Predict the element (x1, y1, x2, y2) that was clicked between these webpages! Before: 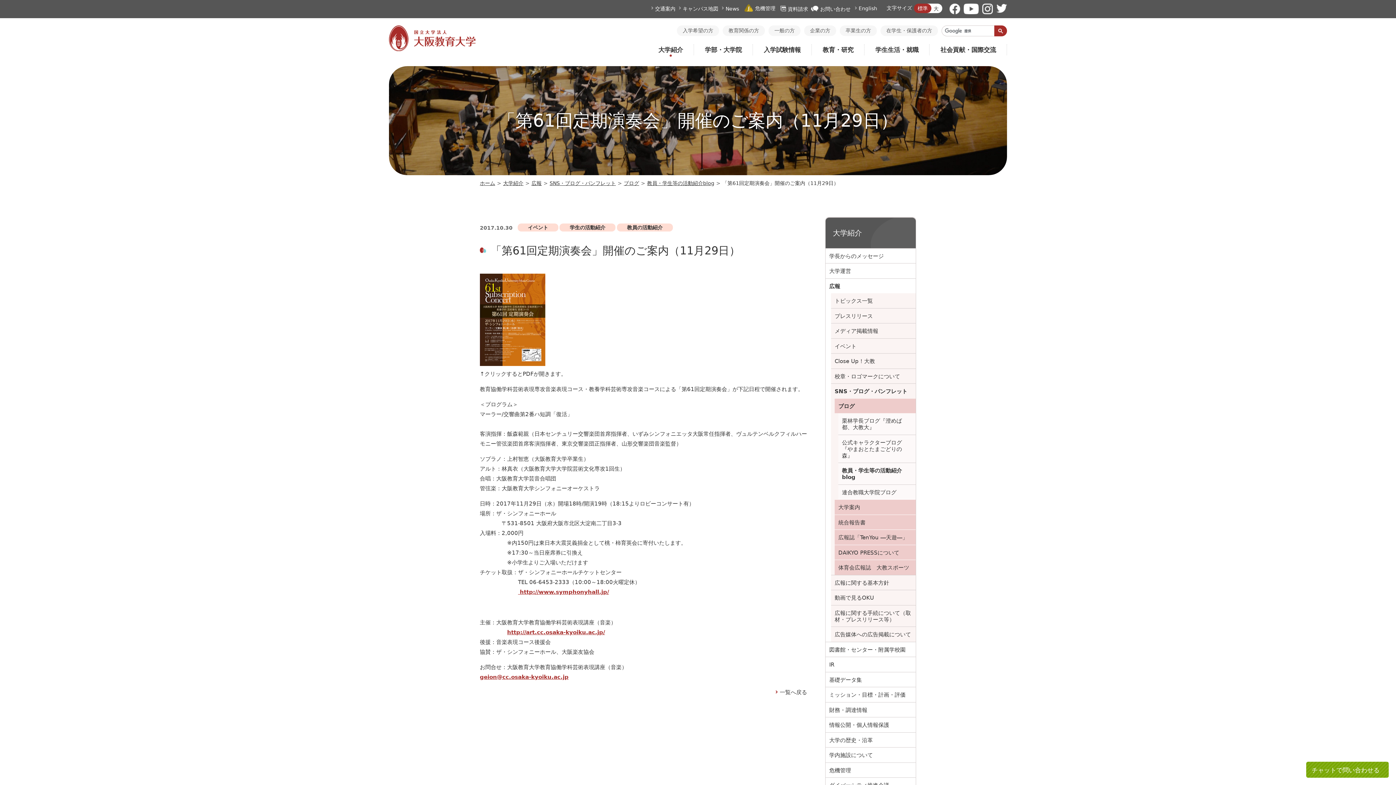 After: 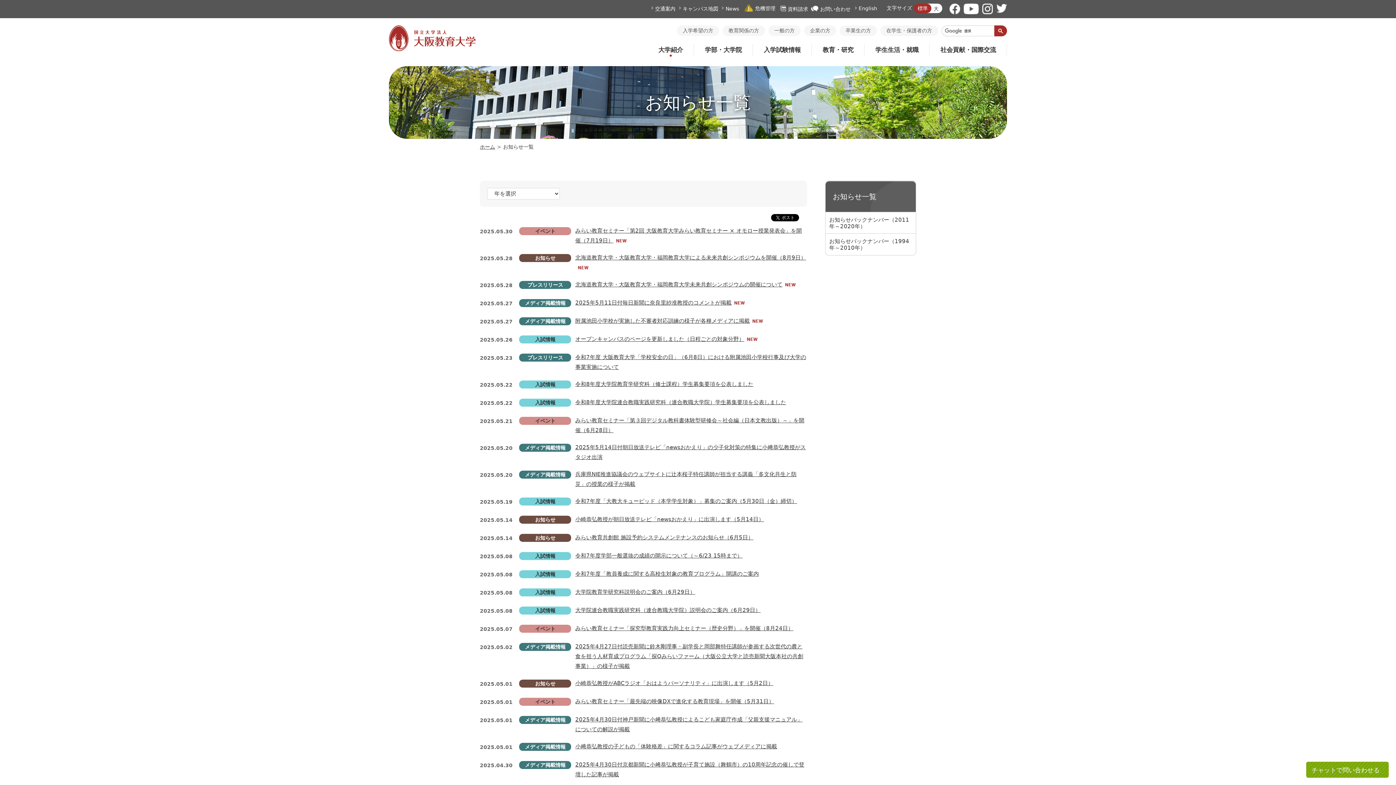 Action: label: News bbox: (721, 5, 739, 11)